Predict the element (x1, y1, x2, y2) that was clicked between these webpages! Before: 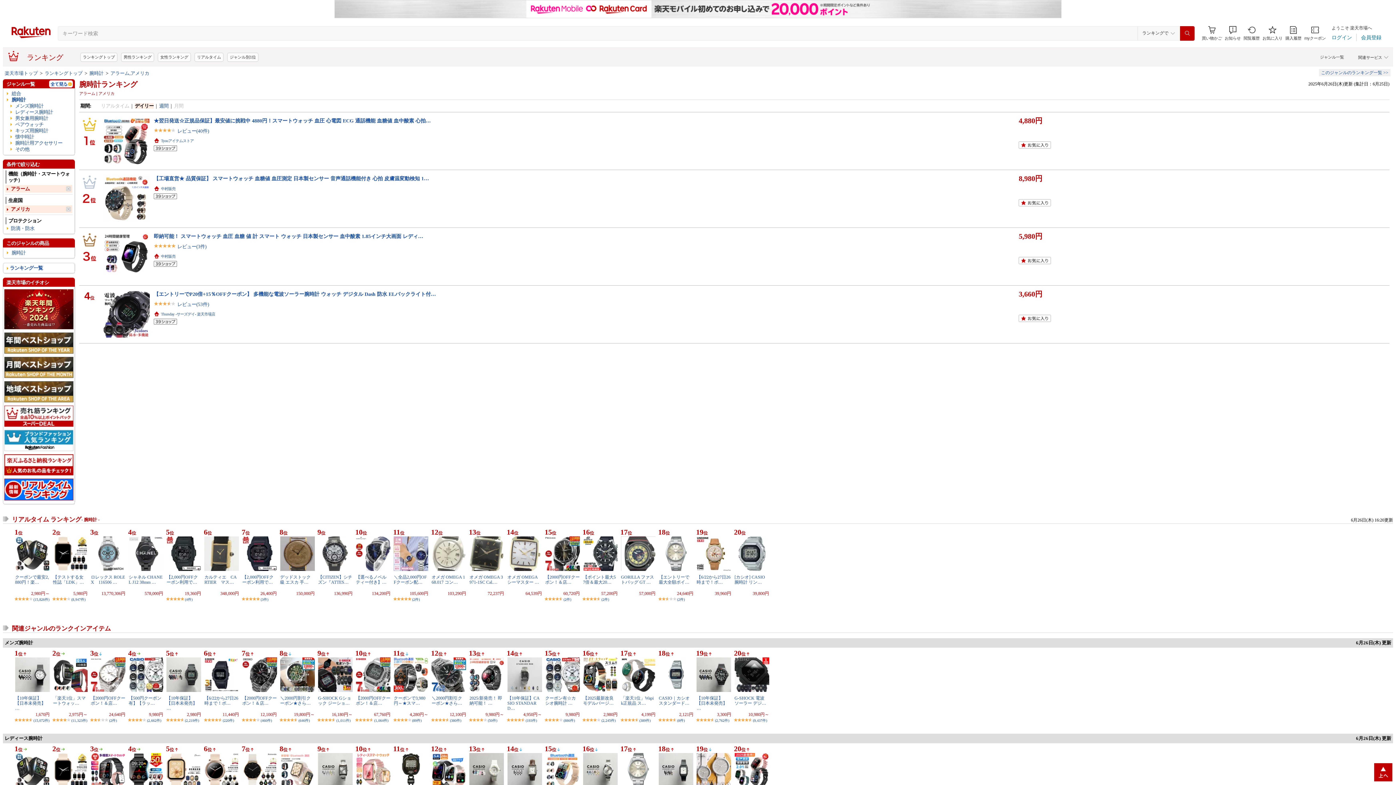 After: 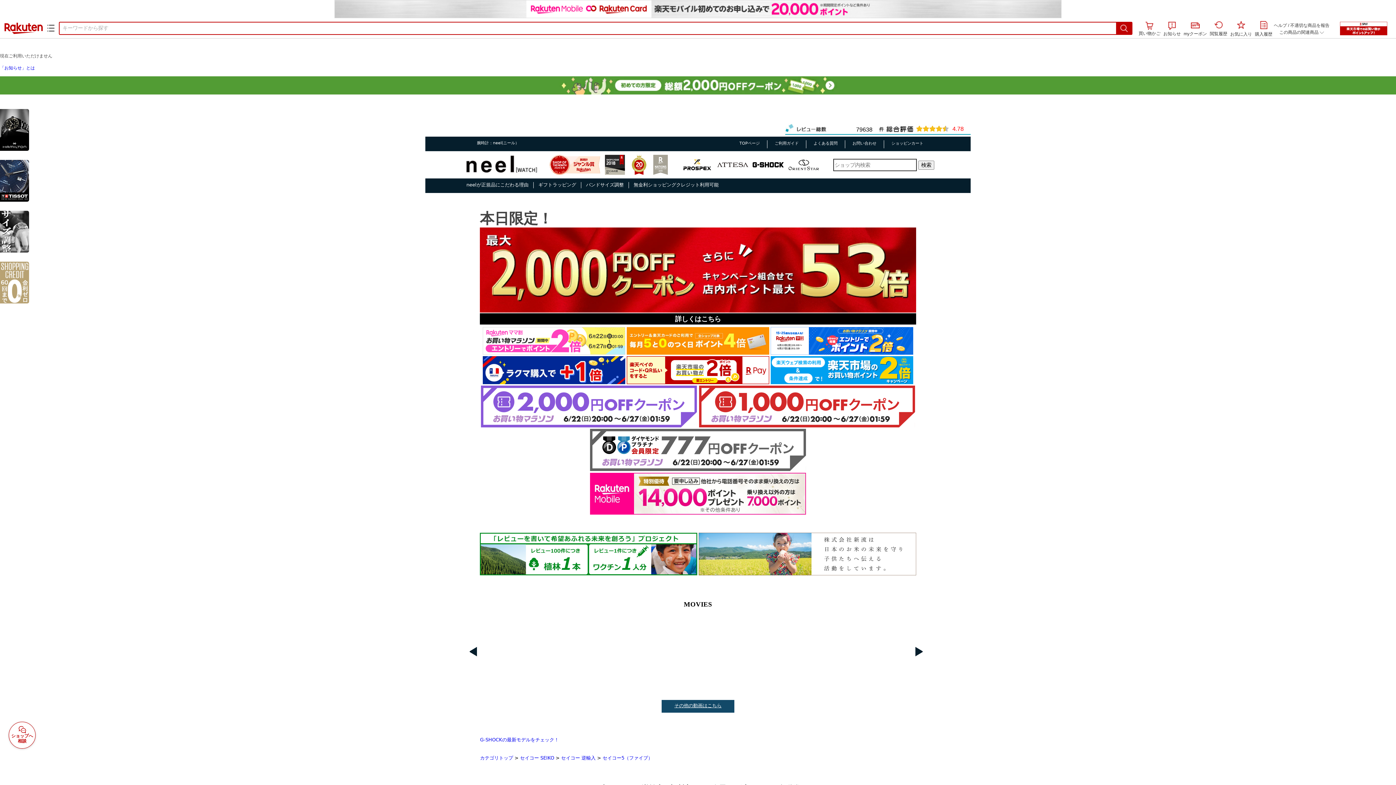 Action: bbox: (242, 695, 276, 706) label: 【2000円OFFクーポン！＆店…